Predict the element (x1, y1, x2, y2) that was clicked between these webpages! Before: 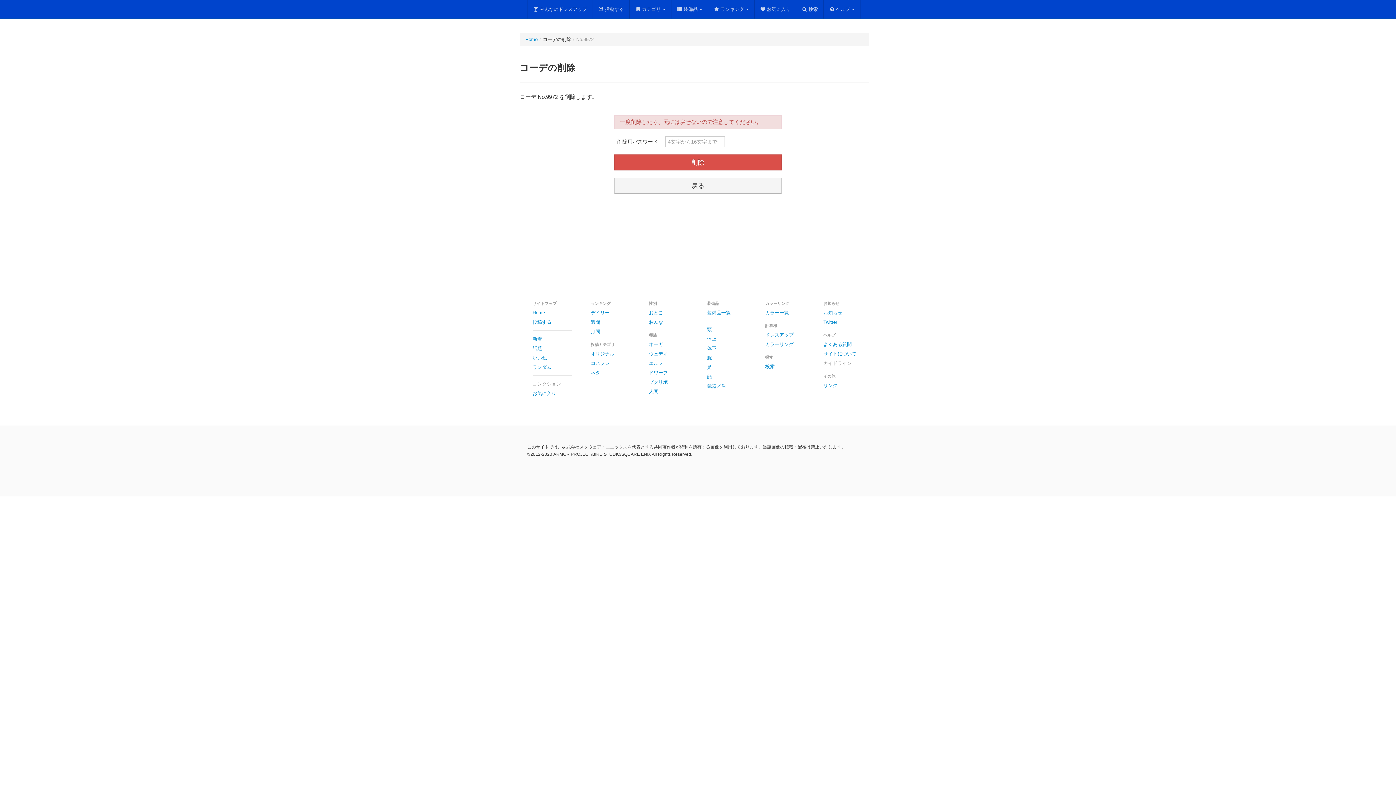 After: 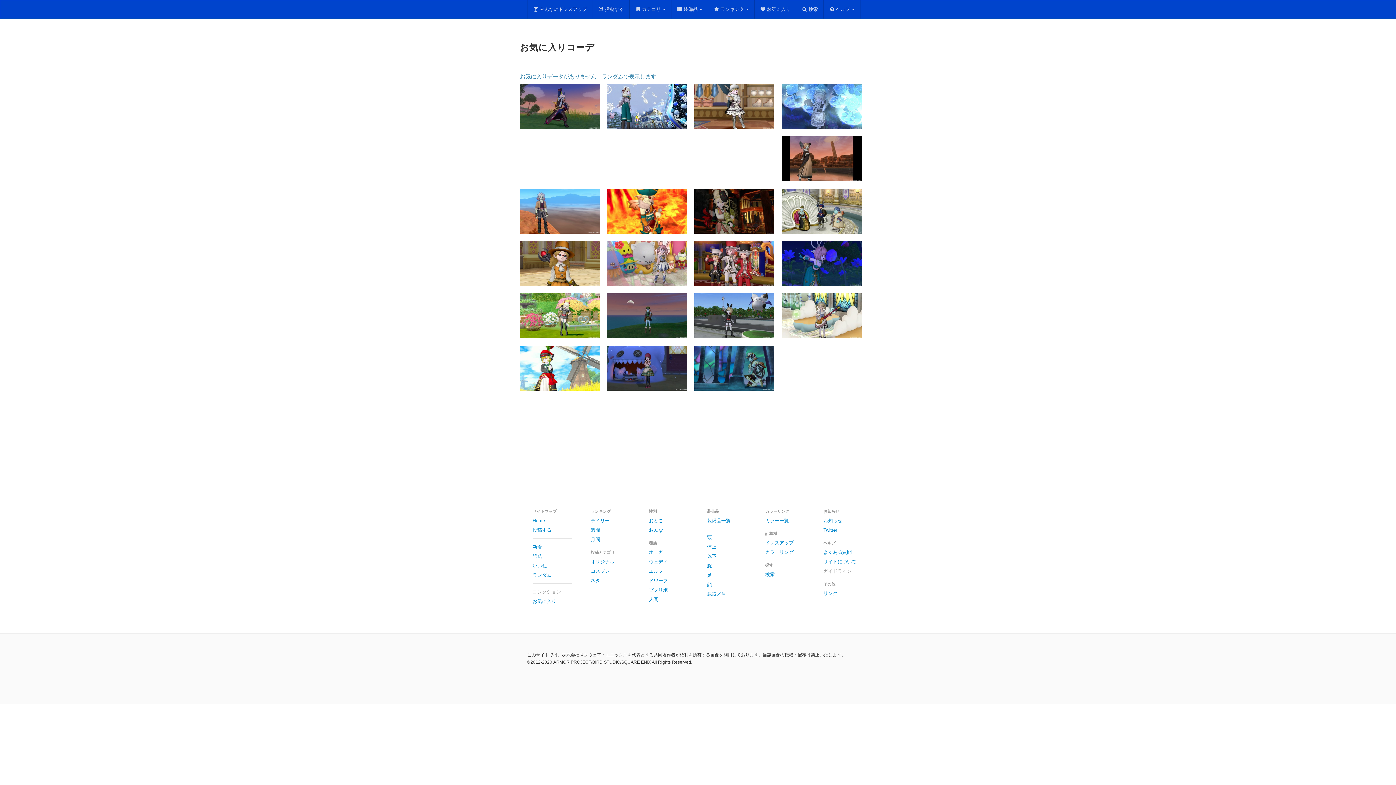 Action: bbox: (754, 0, 796, 18) label: お気に入り